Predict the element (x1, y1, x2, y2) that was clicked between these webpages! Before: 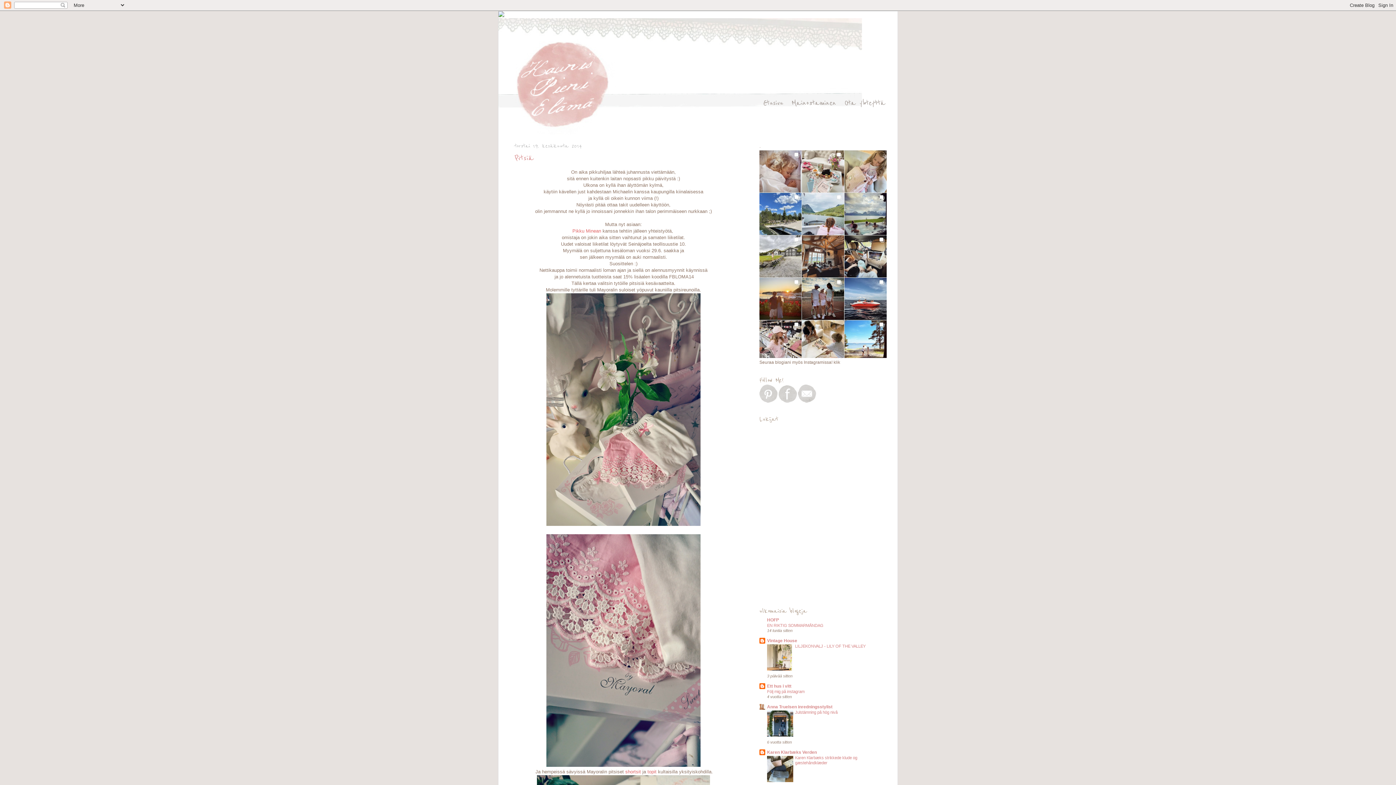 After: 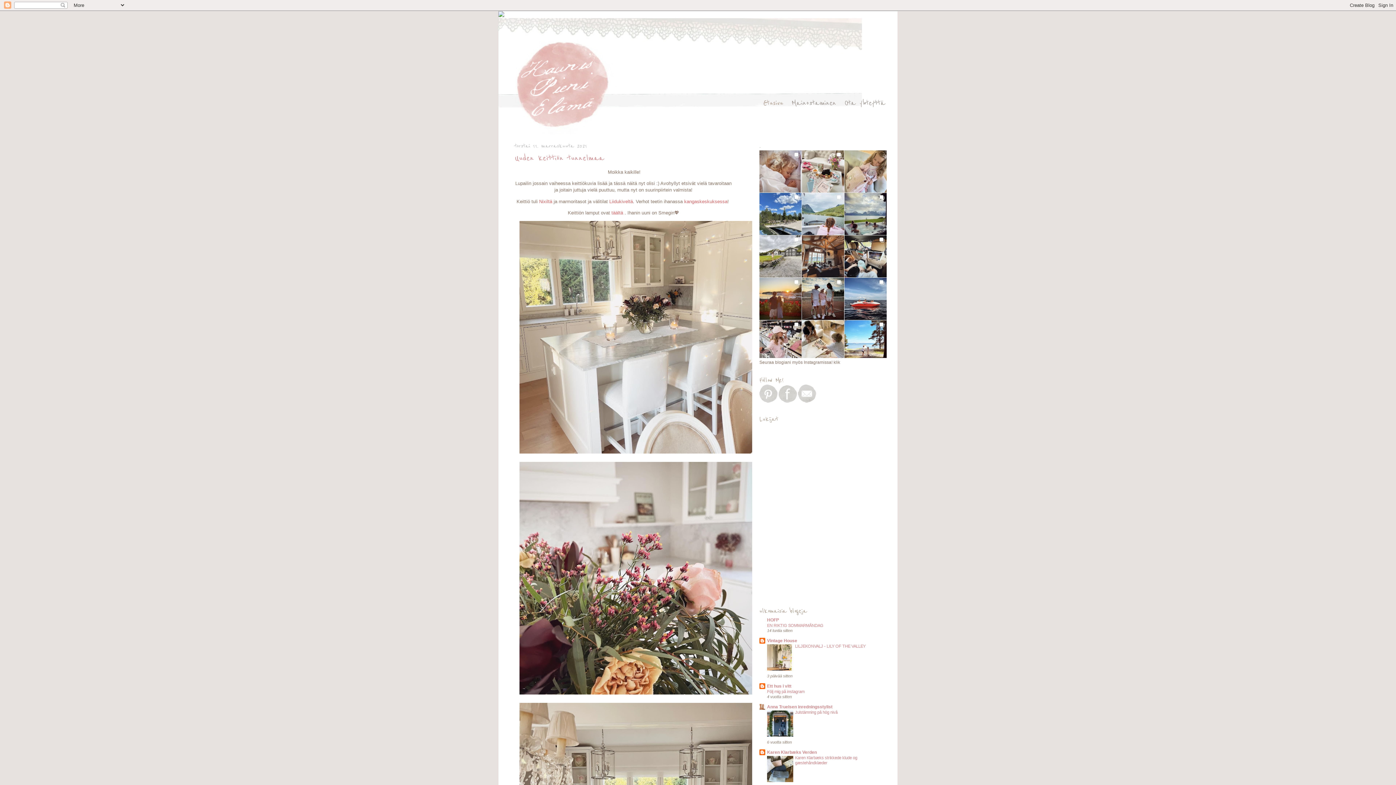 Action: bbox: (498, 18, 897, 134)